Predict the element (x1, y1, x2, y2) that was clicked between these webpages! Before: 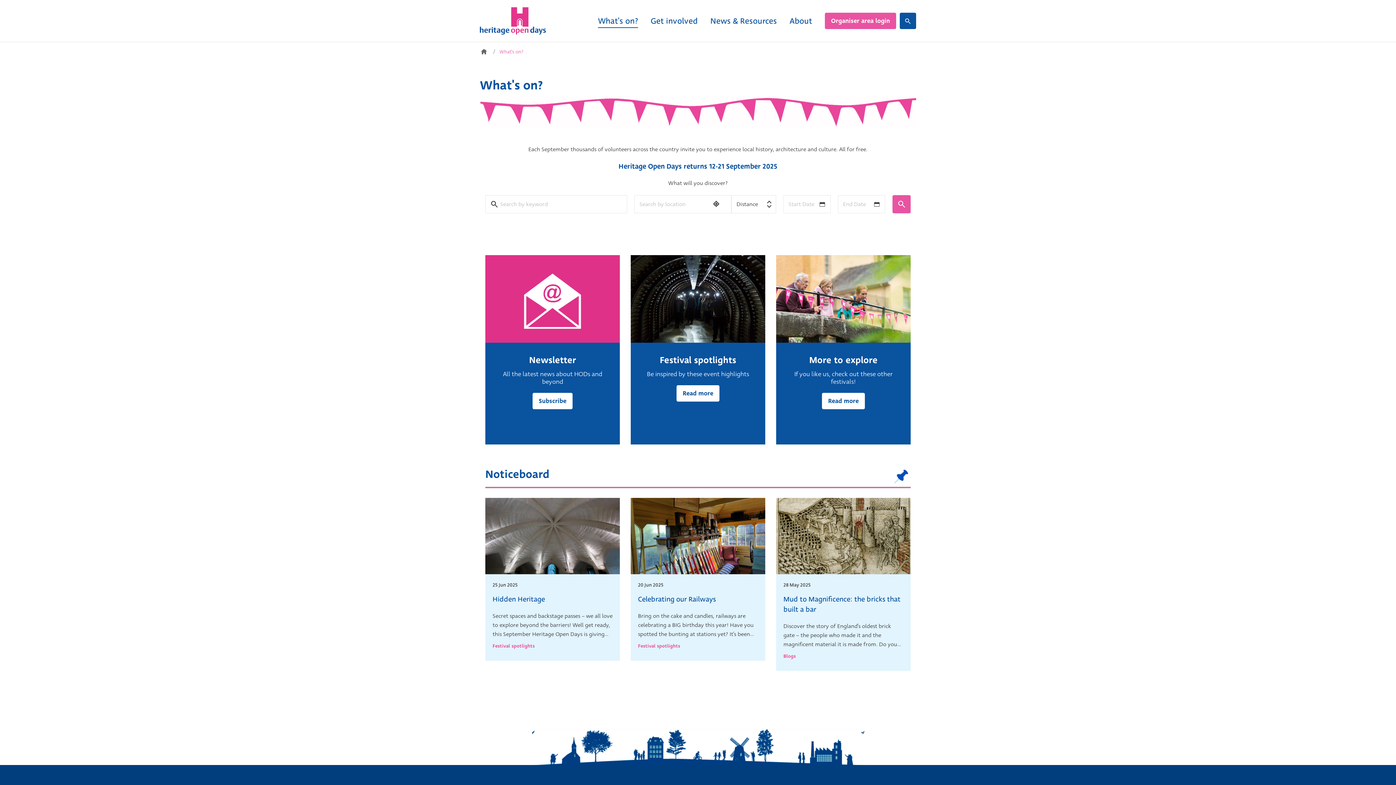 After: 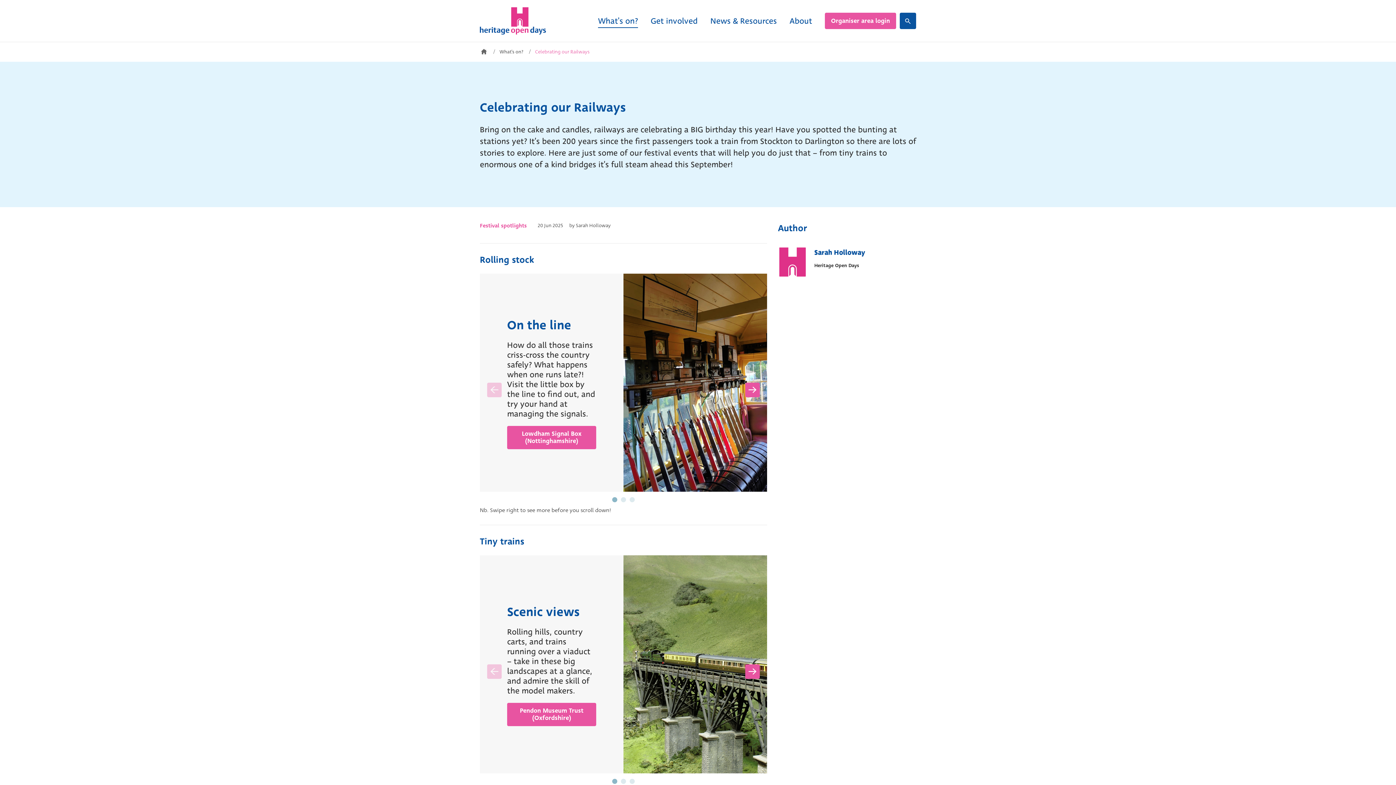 Action: label: Celebrating our Railways bbox: (638, 594, 716, 604)